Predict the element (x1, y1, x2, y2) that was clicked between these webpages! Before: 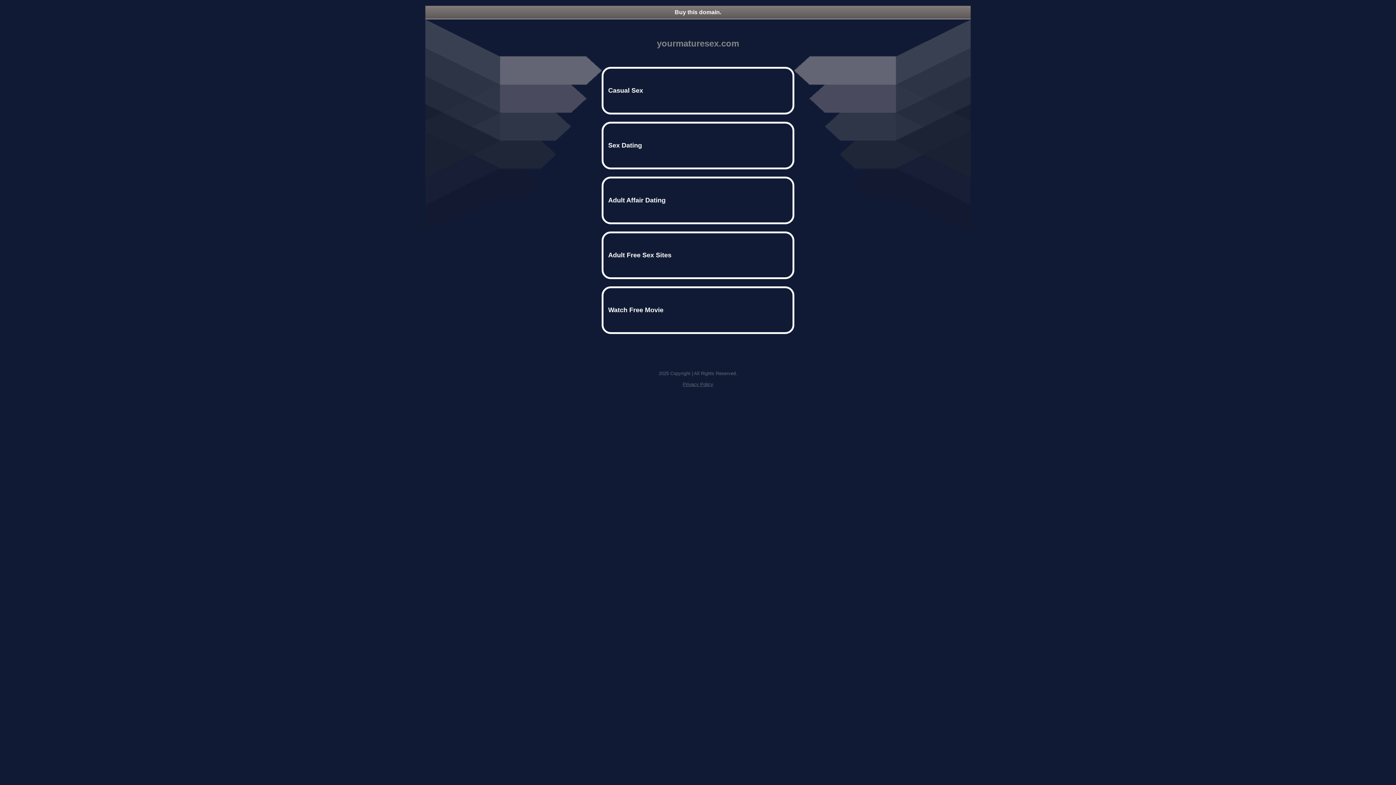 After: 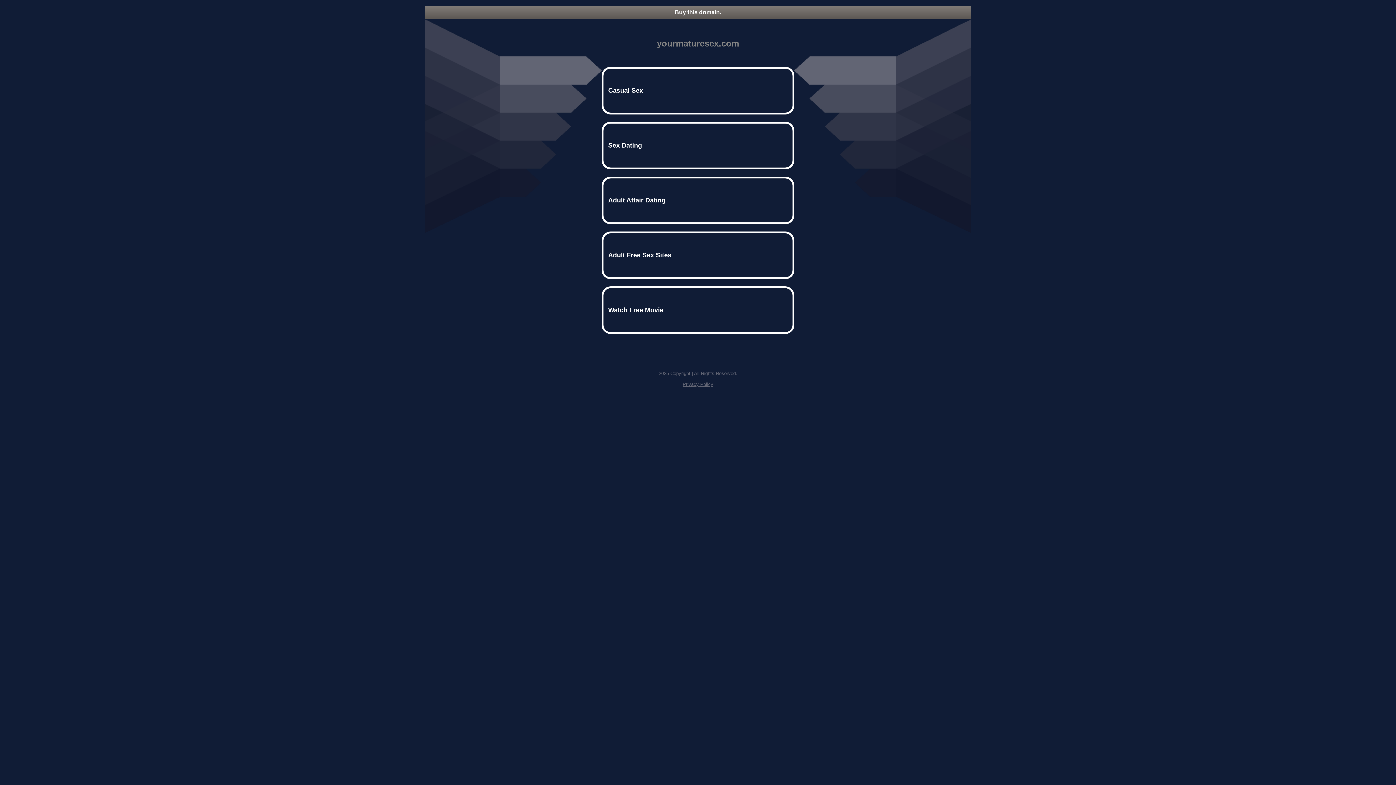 Action: label: Buy this domain. bbox: (425, 5, 970, 18)